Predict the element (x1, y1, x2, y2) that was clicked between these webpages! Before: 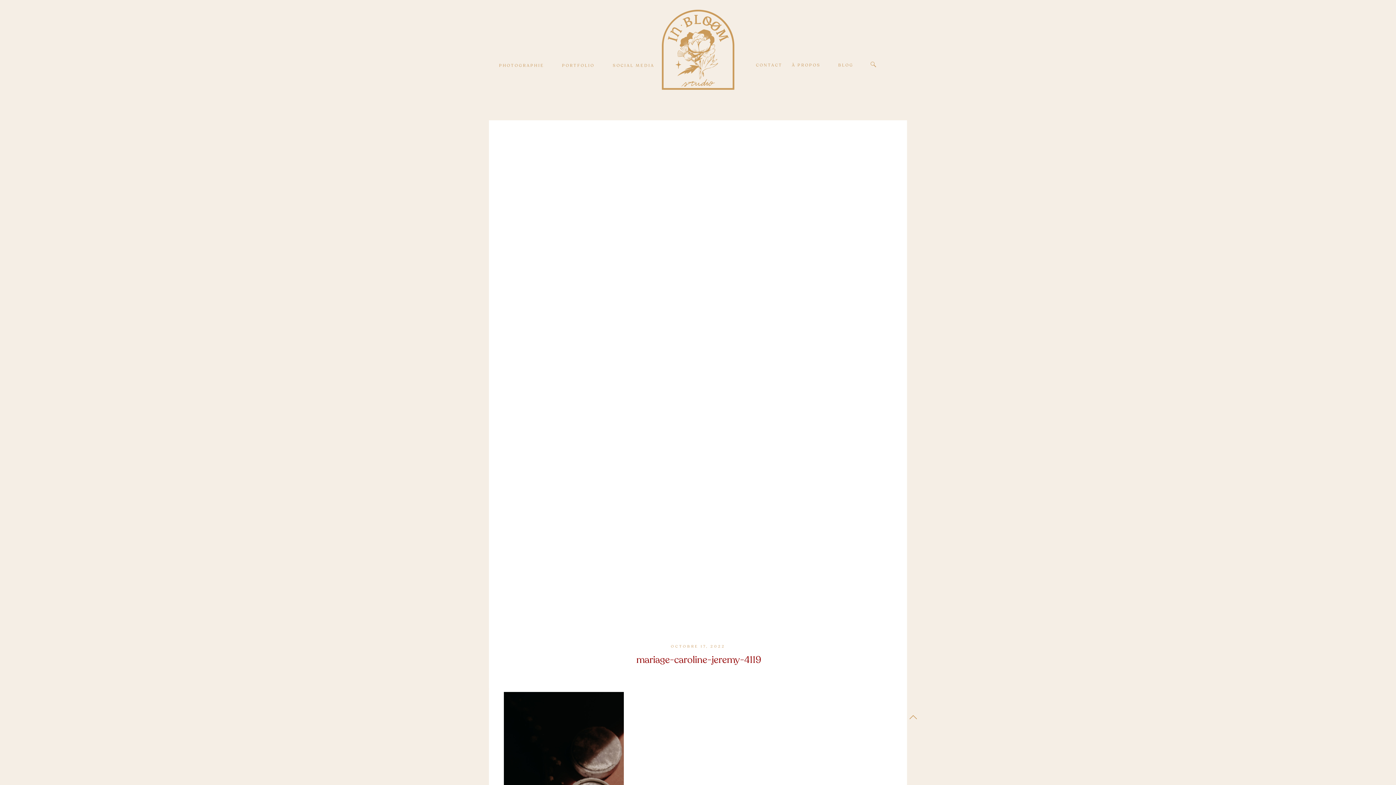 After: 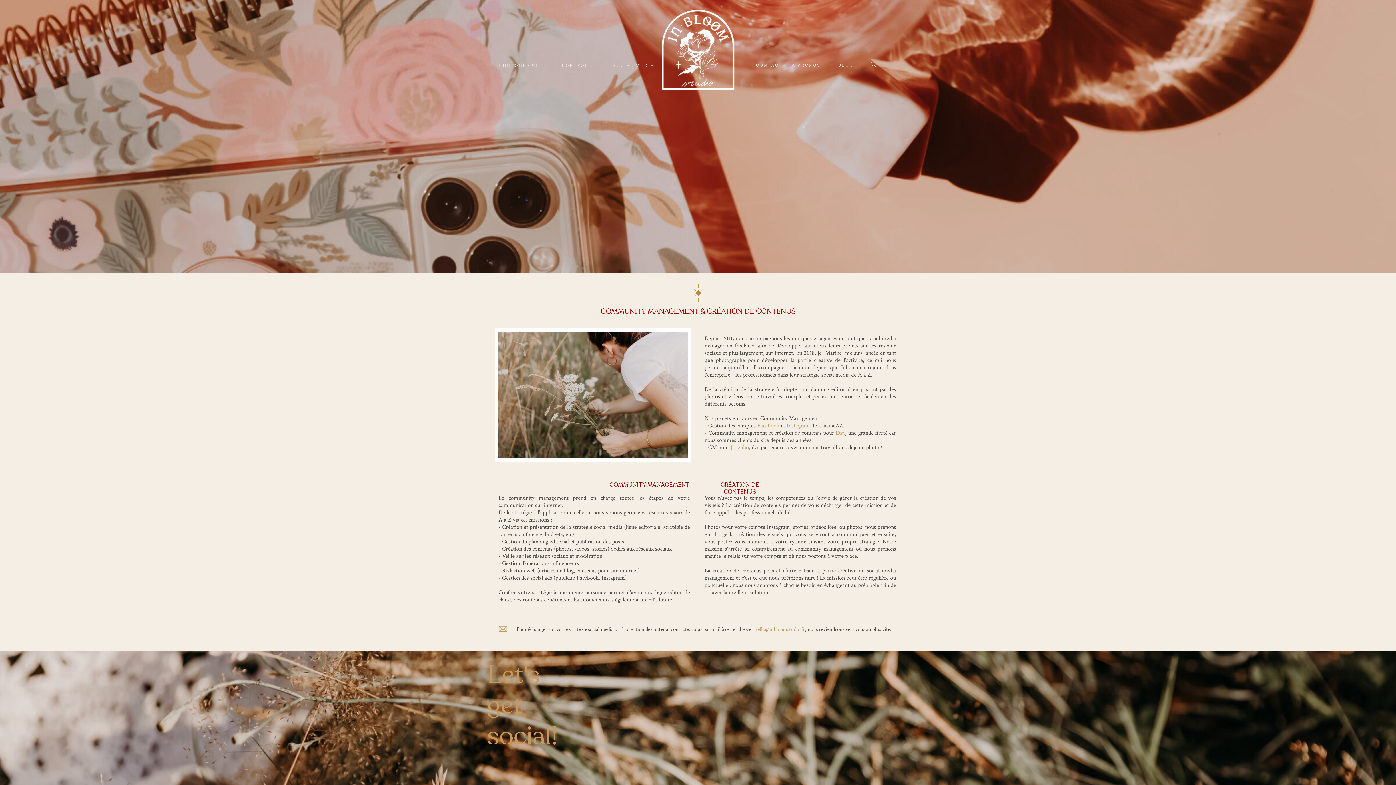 Action: bbox: (609, 62, 657, 67) label: SOCIAL MEDIA